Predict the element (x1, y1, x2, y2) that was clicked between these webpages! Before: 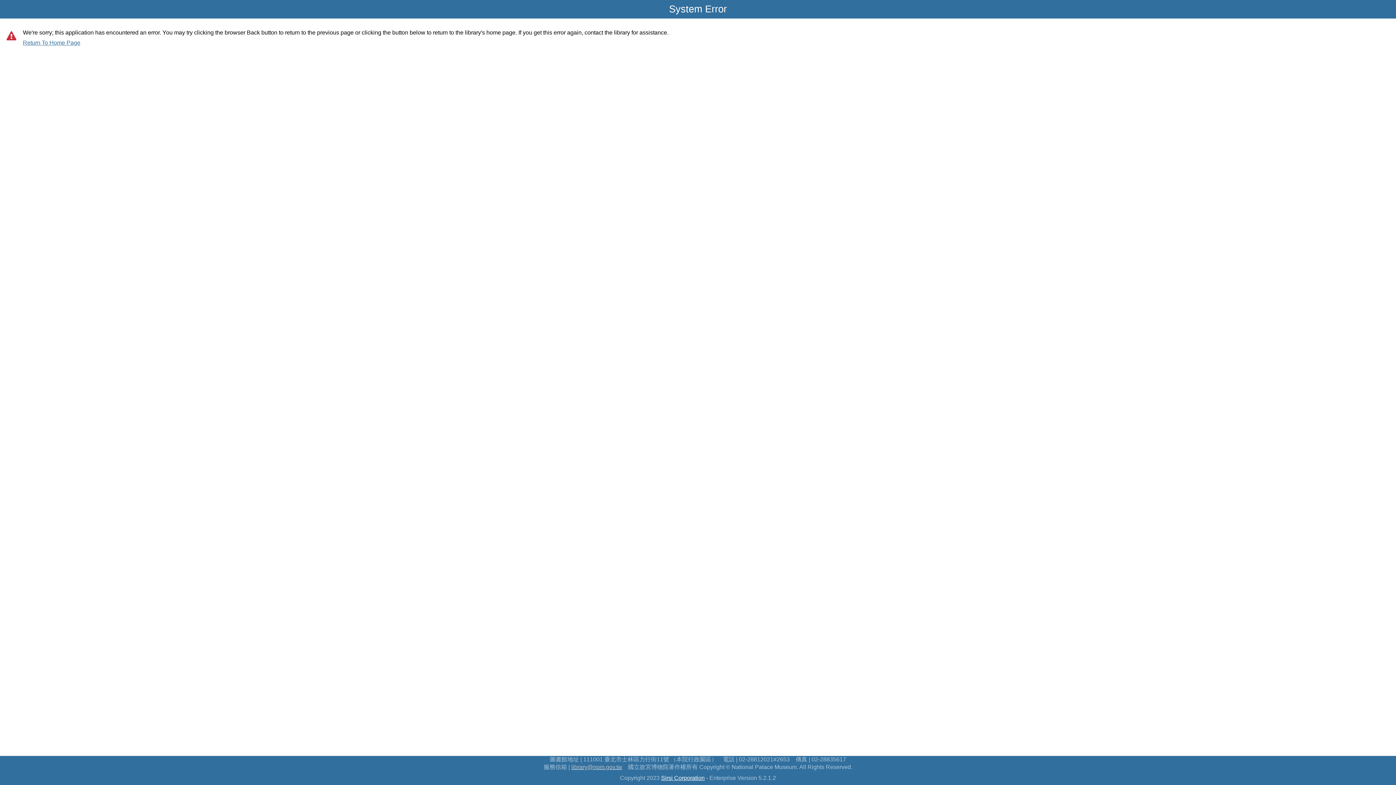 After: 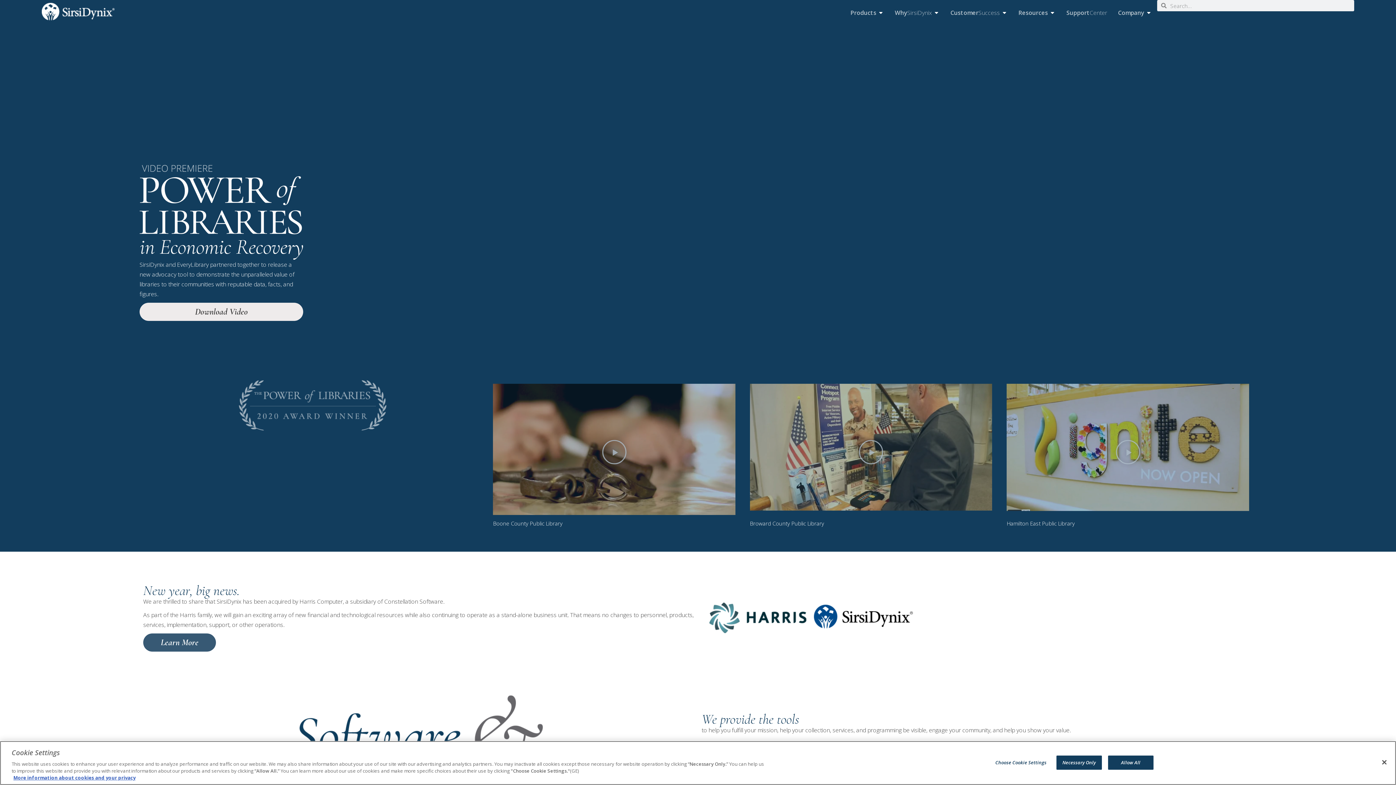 Action: bbox: (661, 775, 704, 781) label: Sirsi Corporation